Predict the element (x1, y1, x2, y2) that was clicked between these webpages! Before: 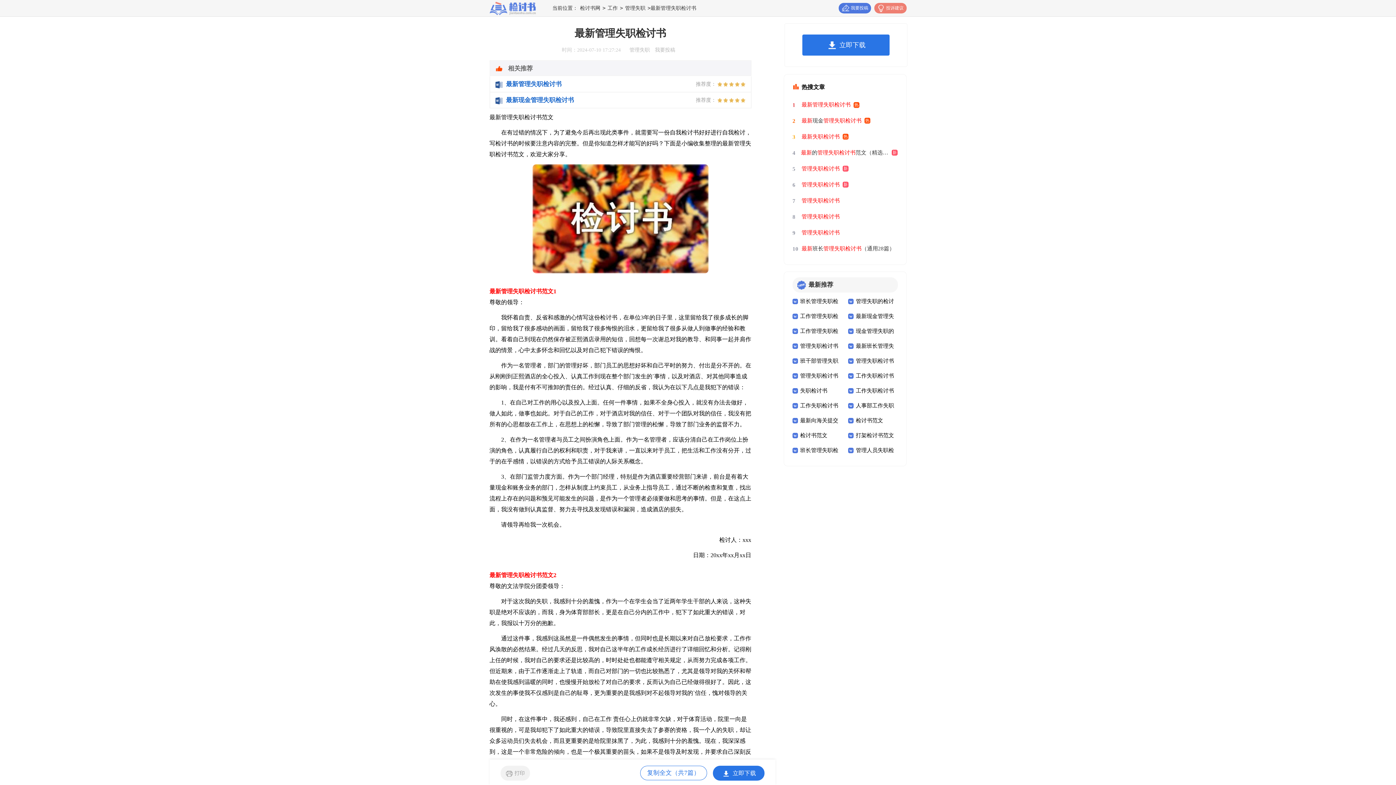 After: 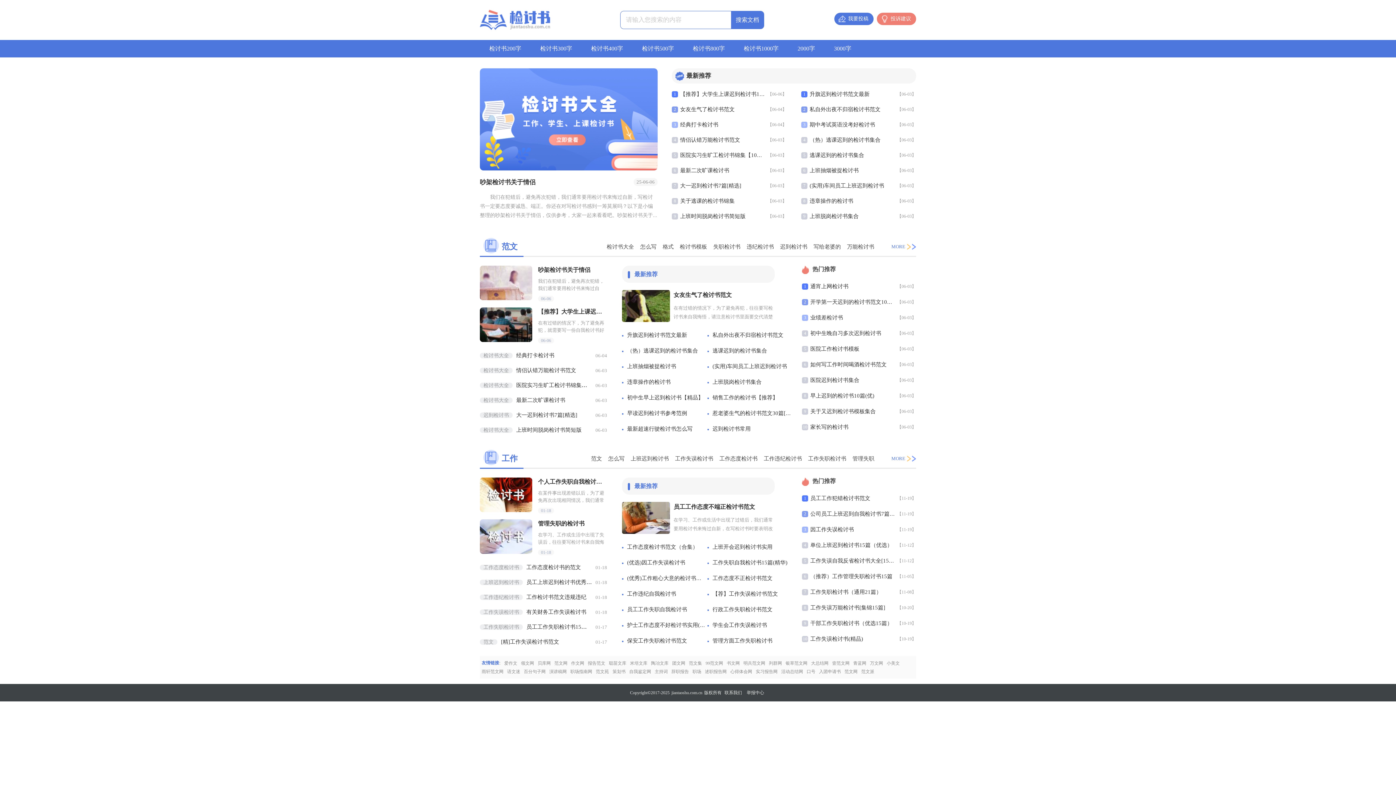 Action: bbox: (489, 1, 535, 15)